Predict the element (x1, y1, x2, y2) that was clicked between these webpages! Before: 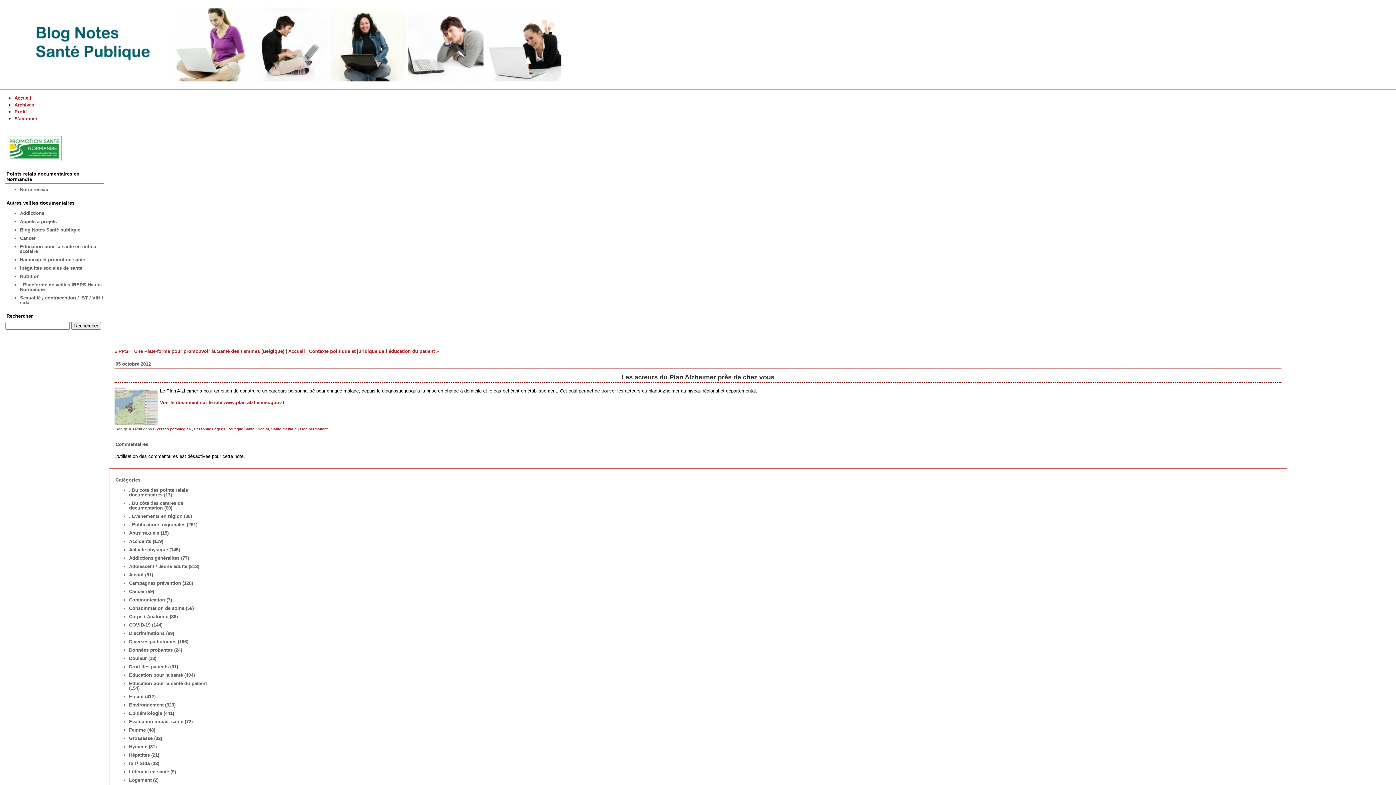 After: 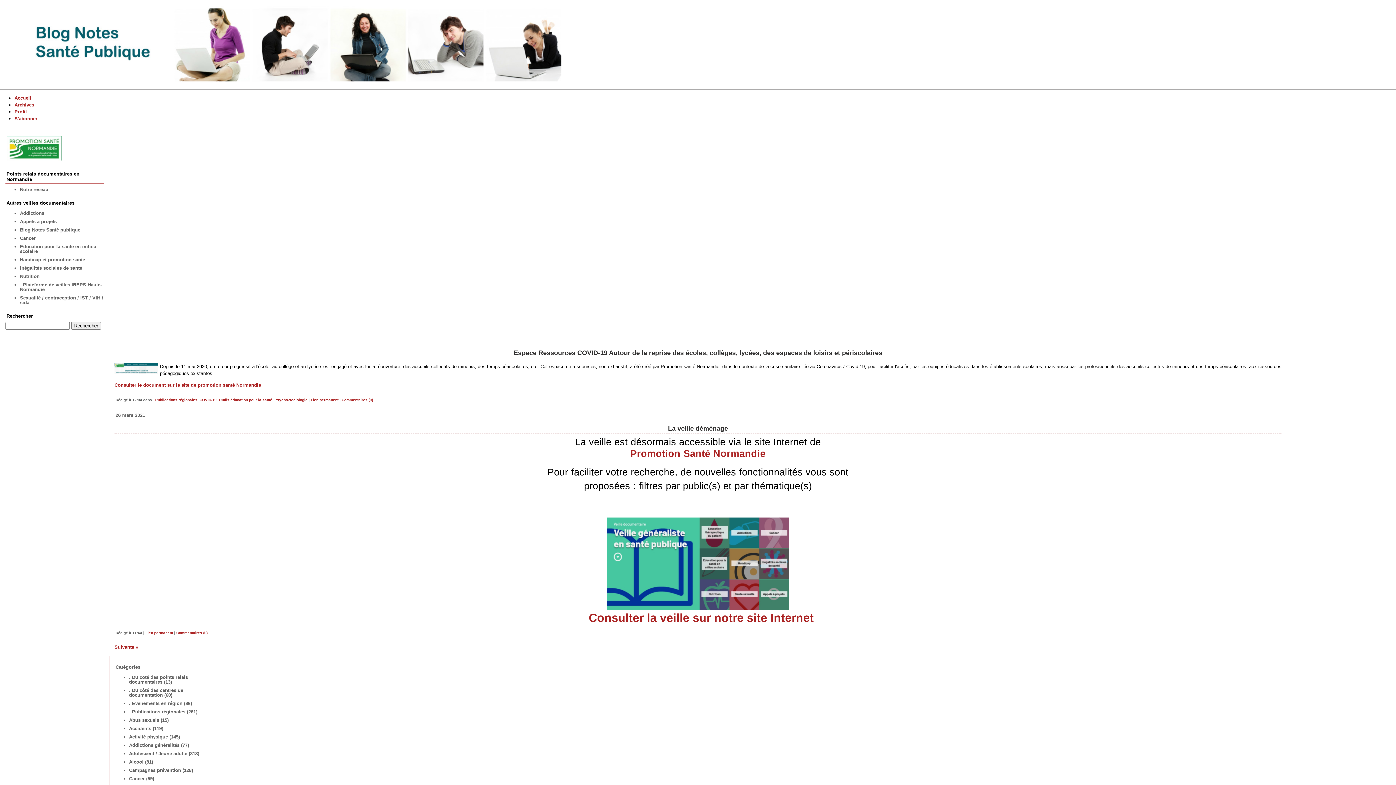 Action: label: "BLOG NOTES" bbox: (0, 0, 1396, 89)